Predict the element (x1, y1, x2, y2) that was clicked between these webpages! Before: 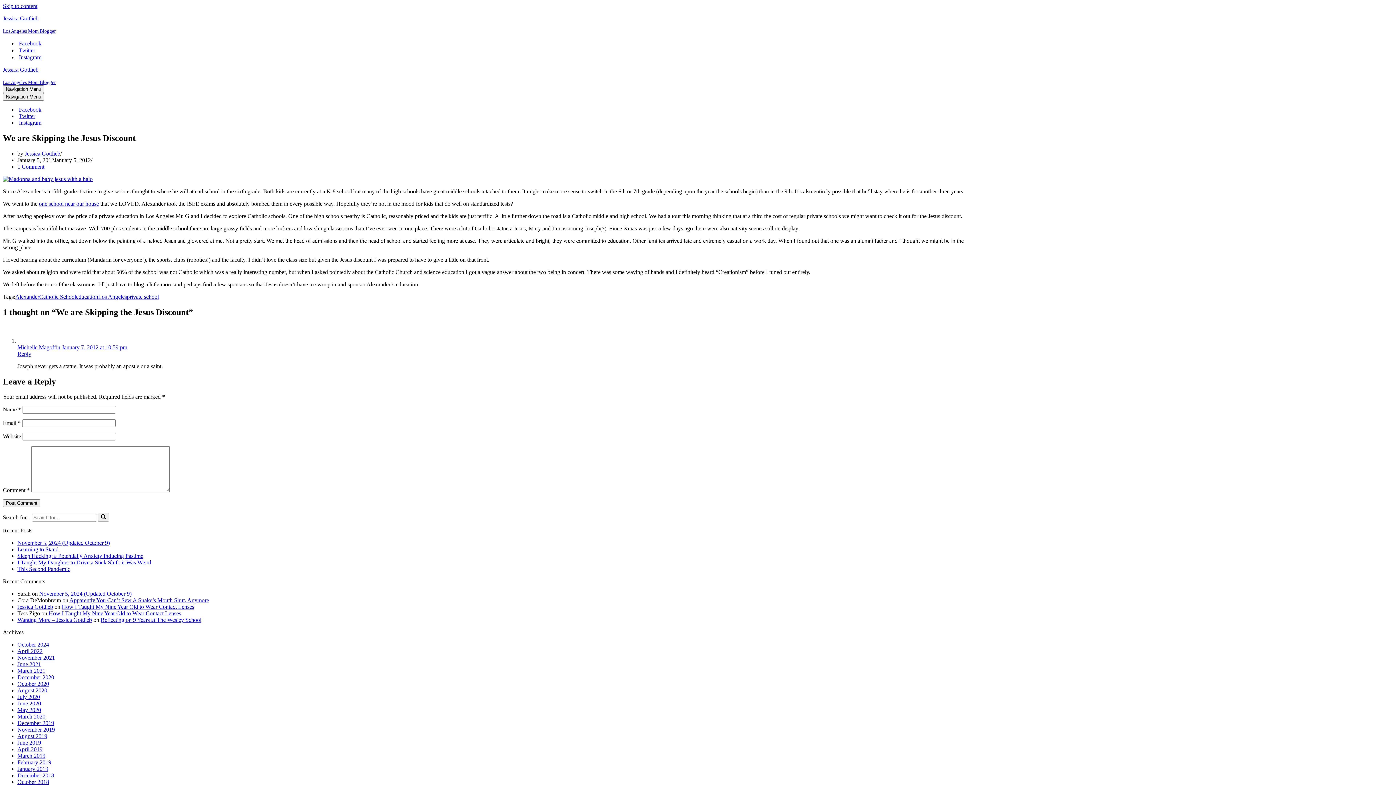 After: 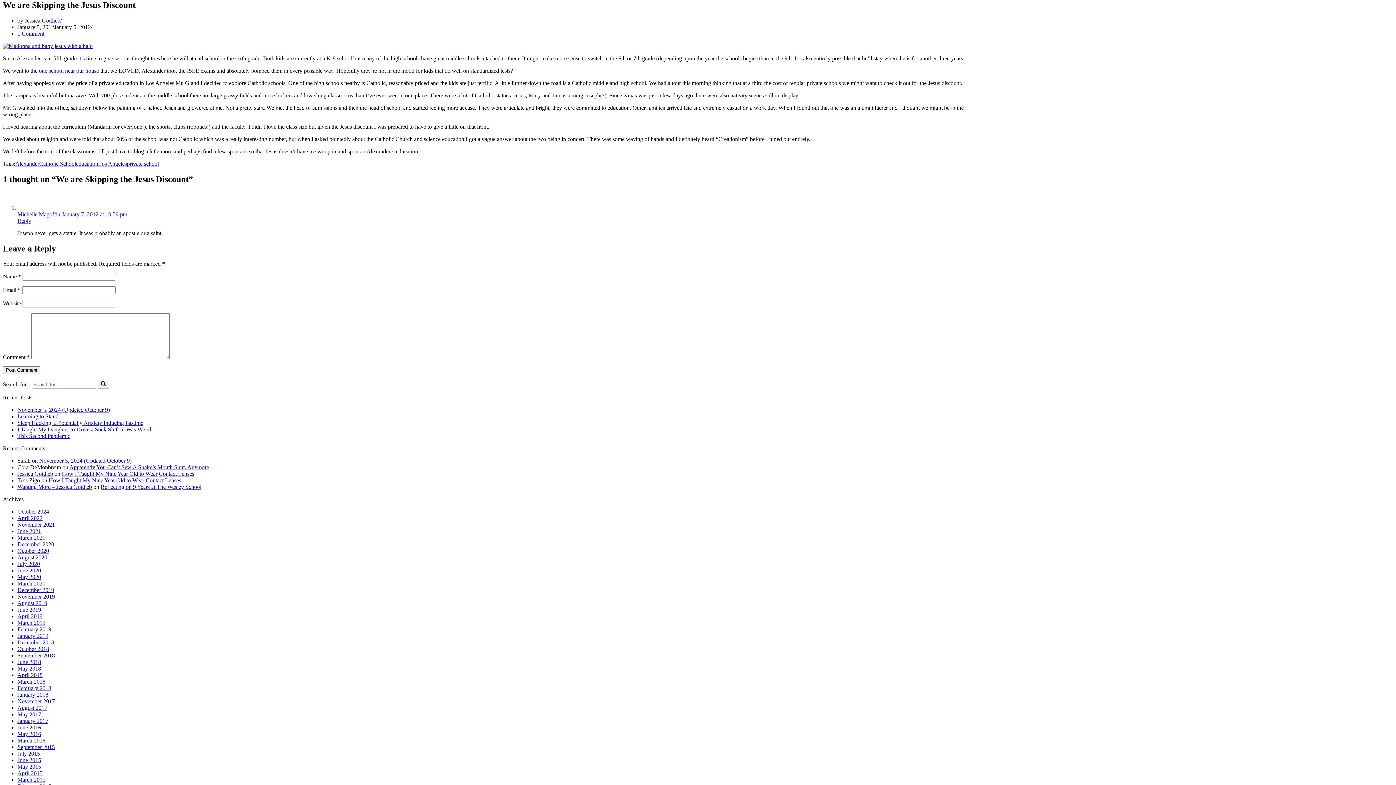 Action: bbox: (2, 2, 37, 9) label: Skip to content